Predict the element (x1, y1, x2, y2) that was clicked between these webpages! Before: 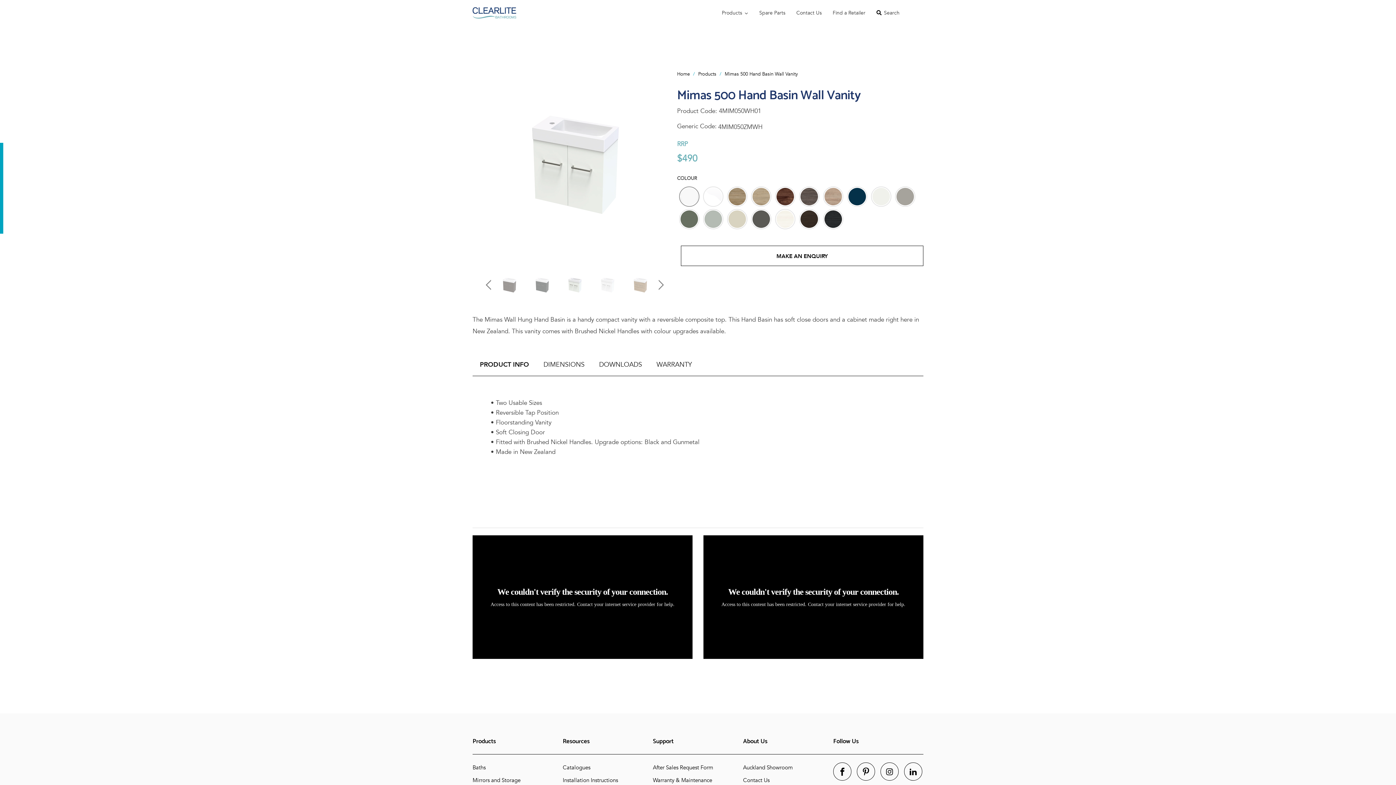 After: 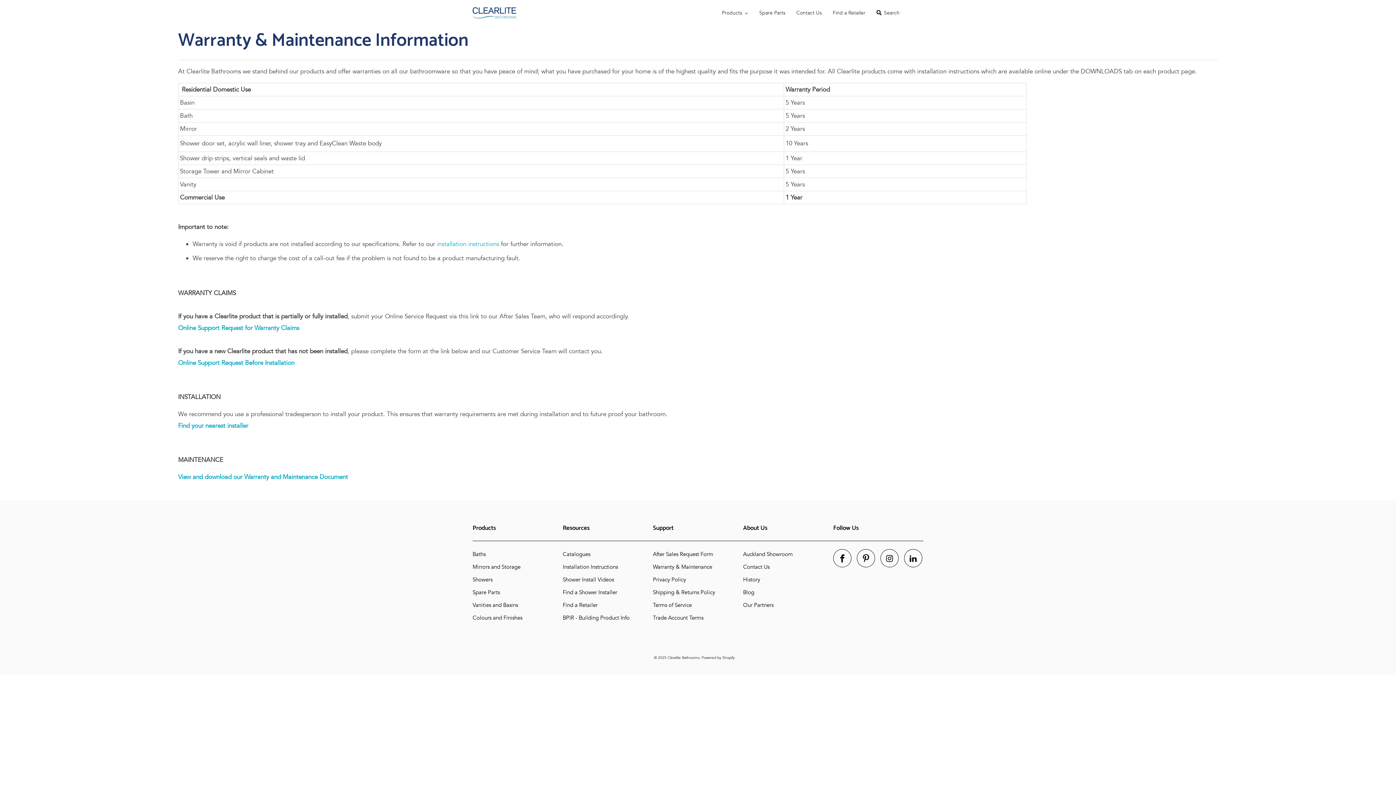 Action: bbox: (653, 777, 712, 784) label: Warranty & Maintenance